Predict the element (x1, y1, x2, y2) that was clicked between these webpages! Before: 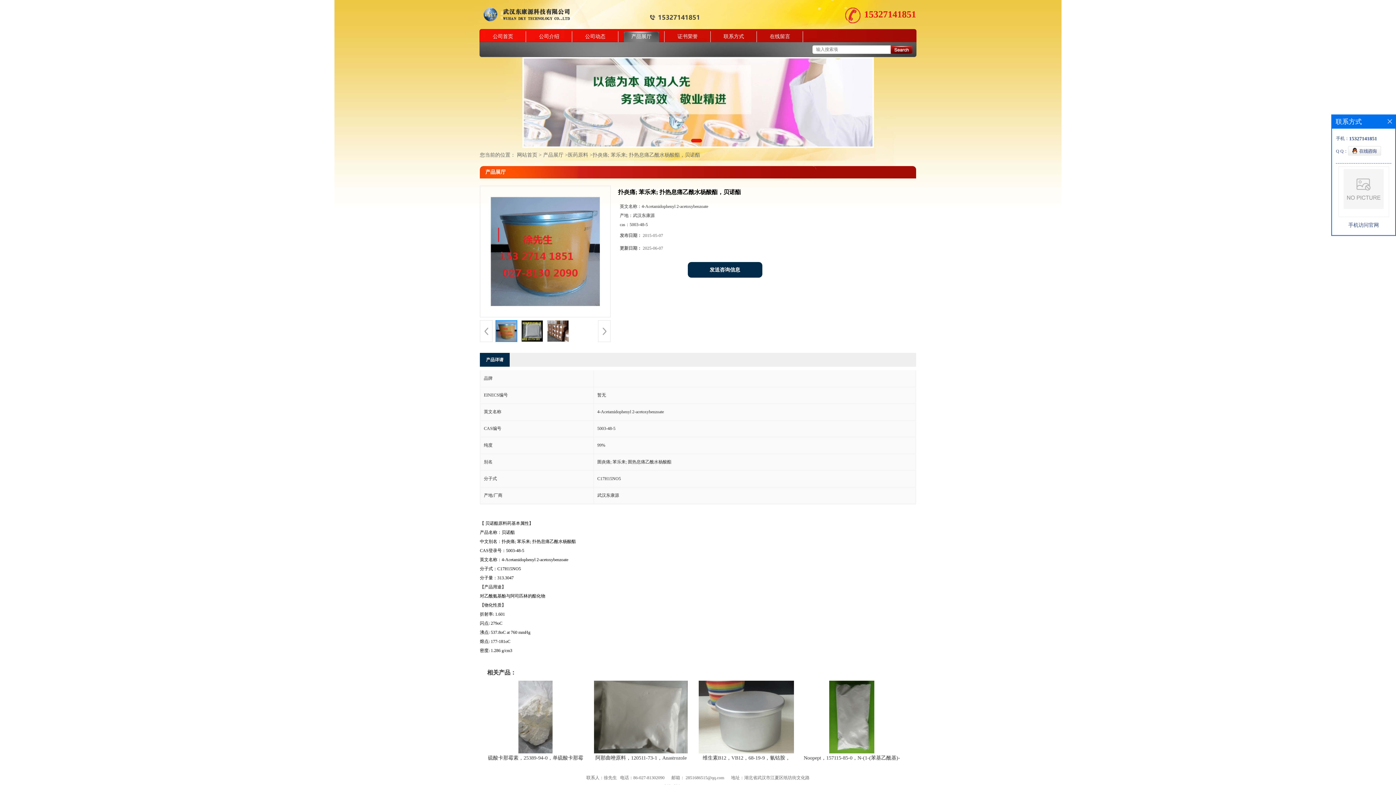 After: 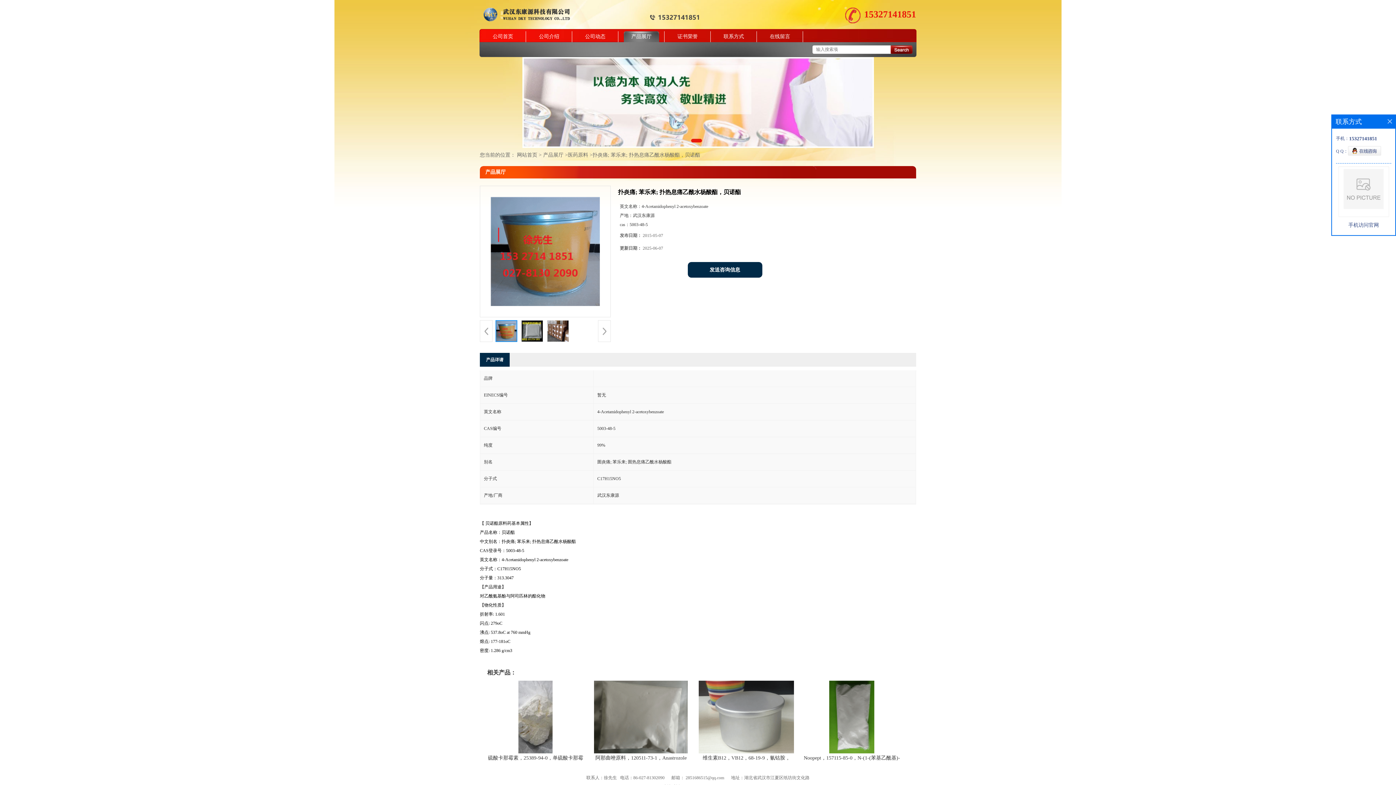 Action: bbox: (698, 749, 794, 754)